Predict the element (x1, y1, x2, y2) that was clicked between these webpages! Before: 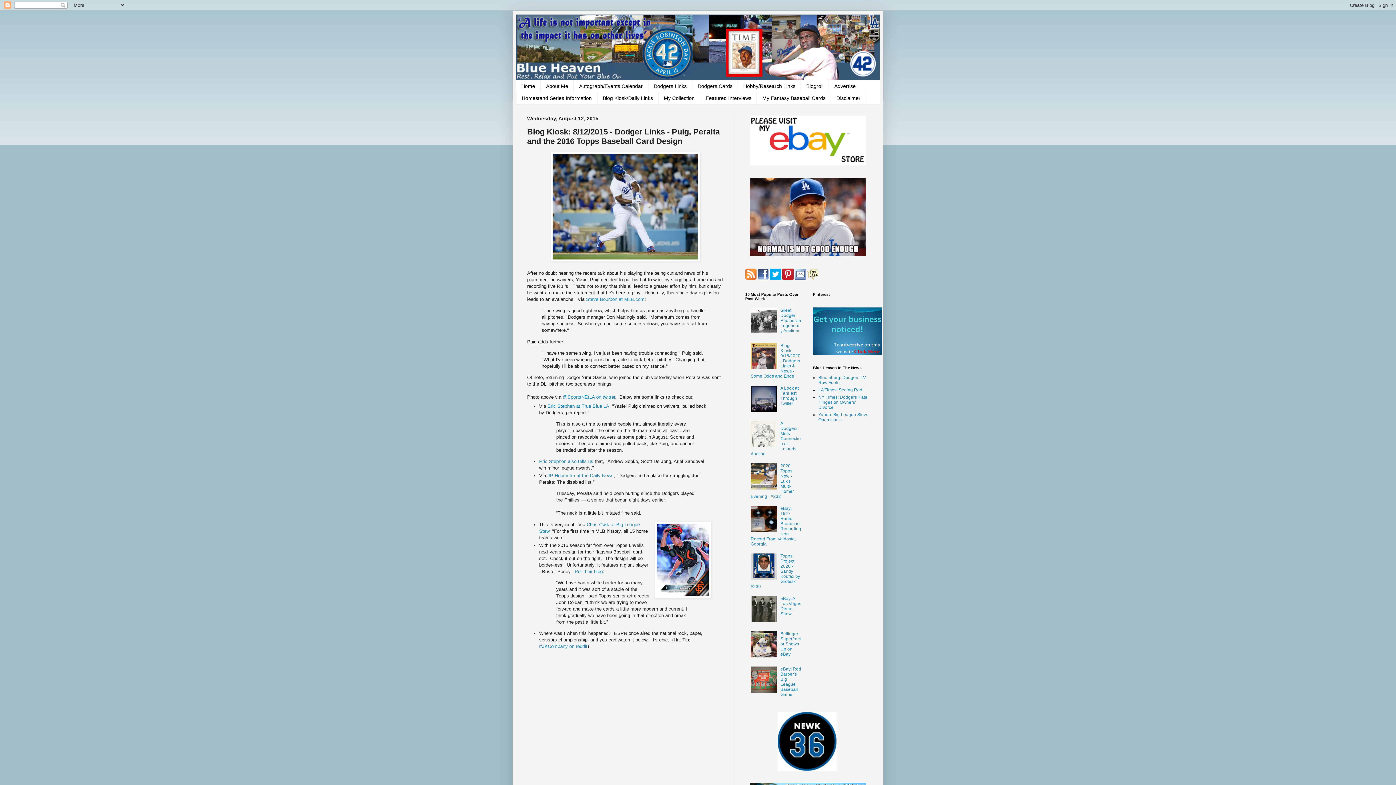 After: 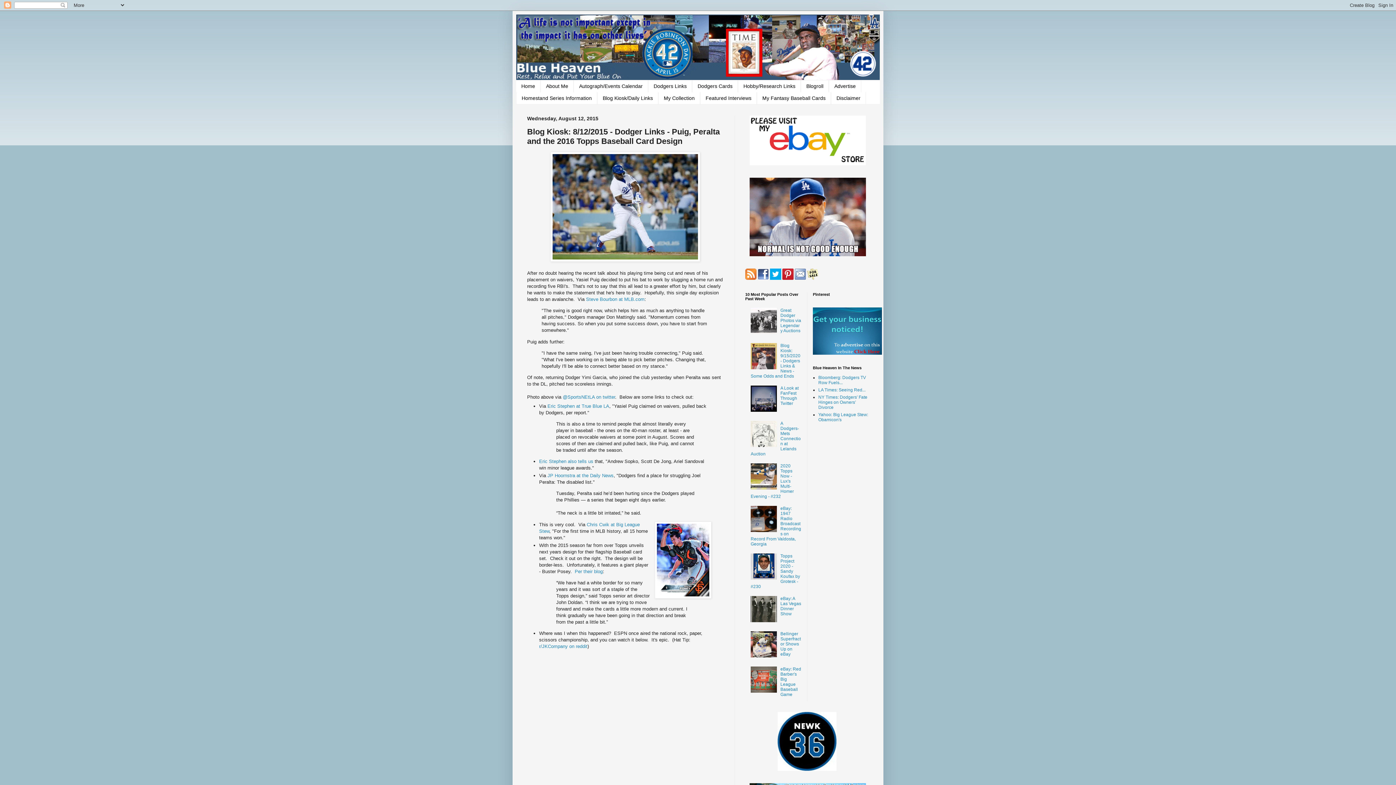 Action: bbox: (750, 365, 778, 370)